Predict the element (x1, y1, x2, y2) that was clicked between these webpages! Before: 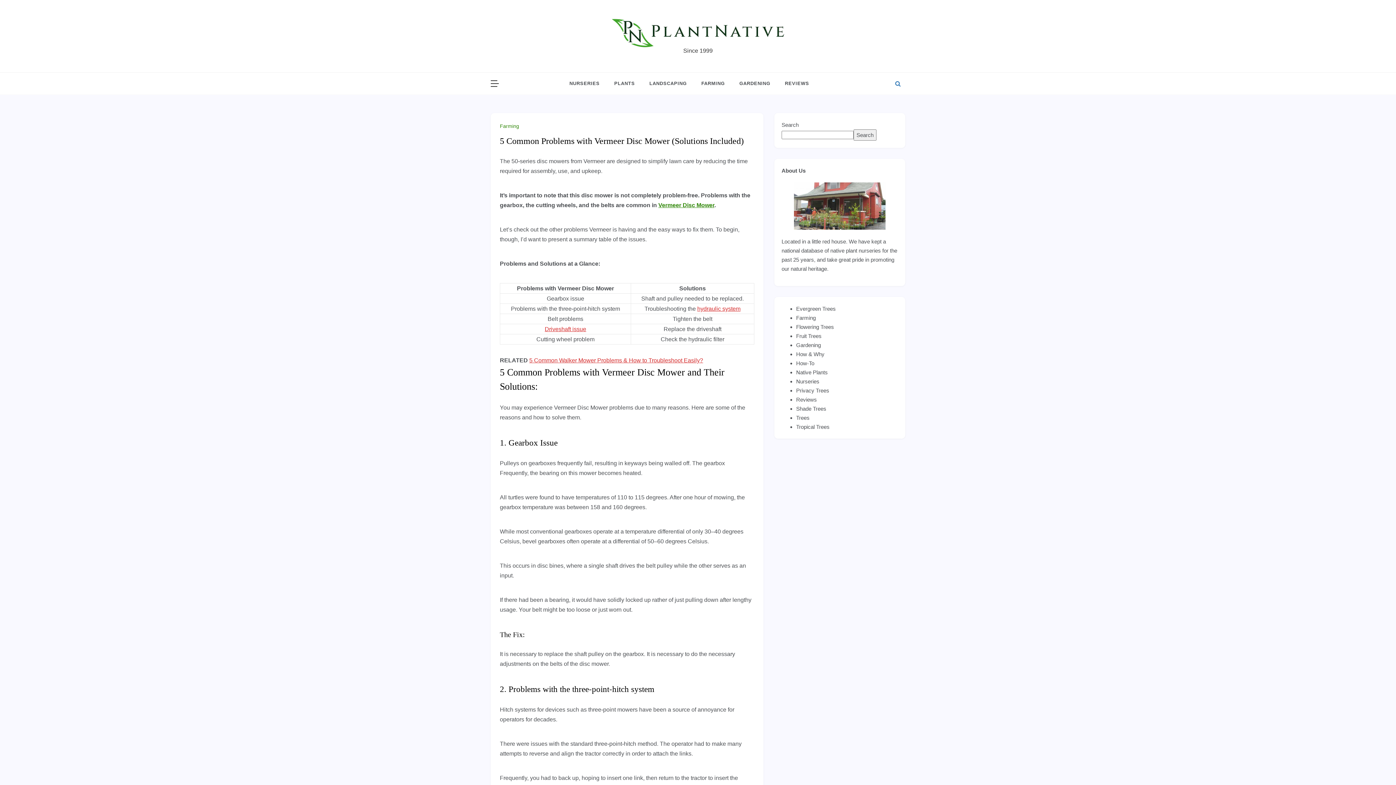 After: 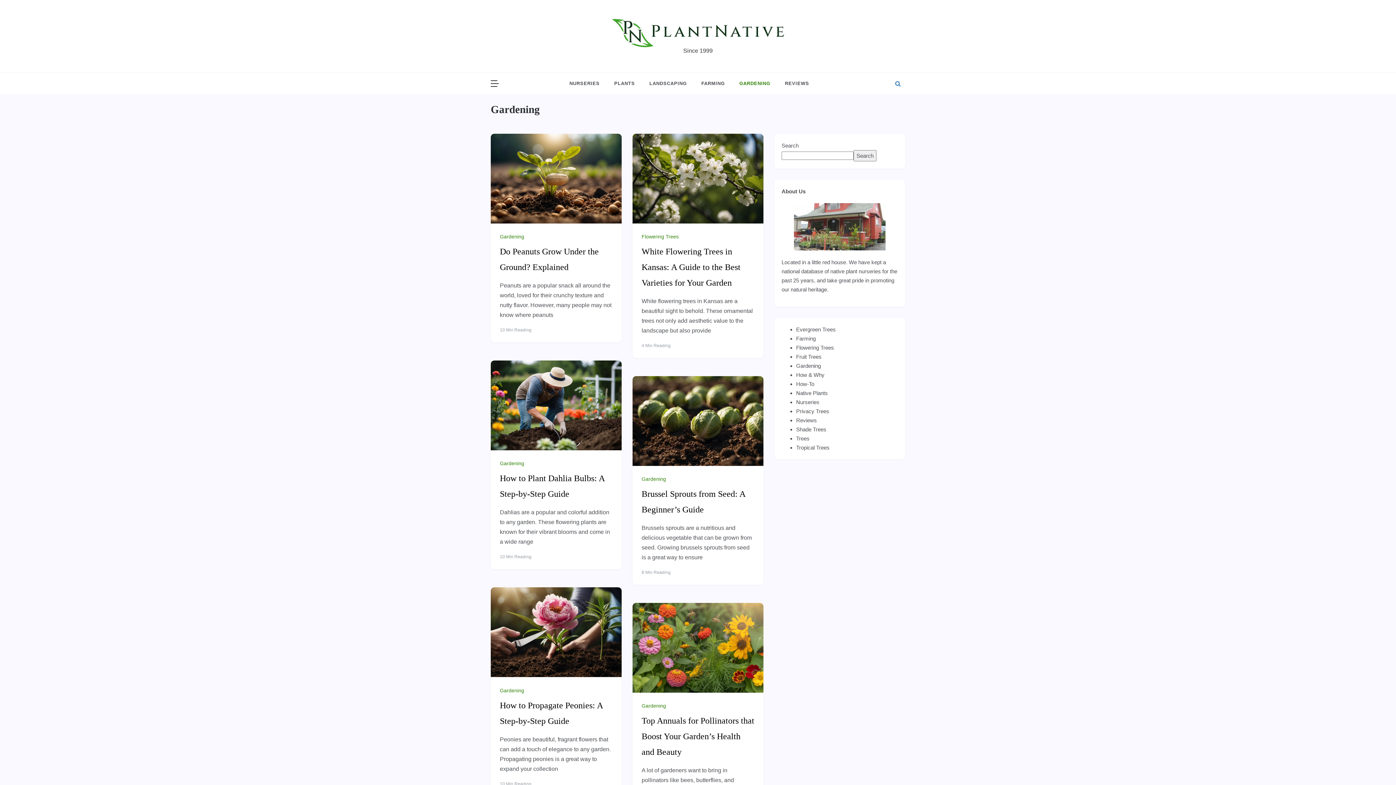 Action: bbox: (732, 72, 777, 94) label: GARDENING